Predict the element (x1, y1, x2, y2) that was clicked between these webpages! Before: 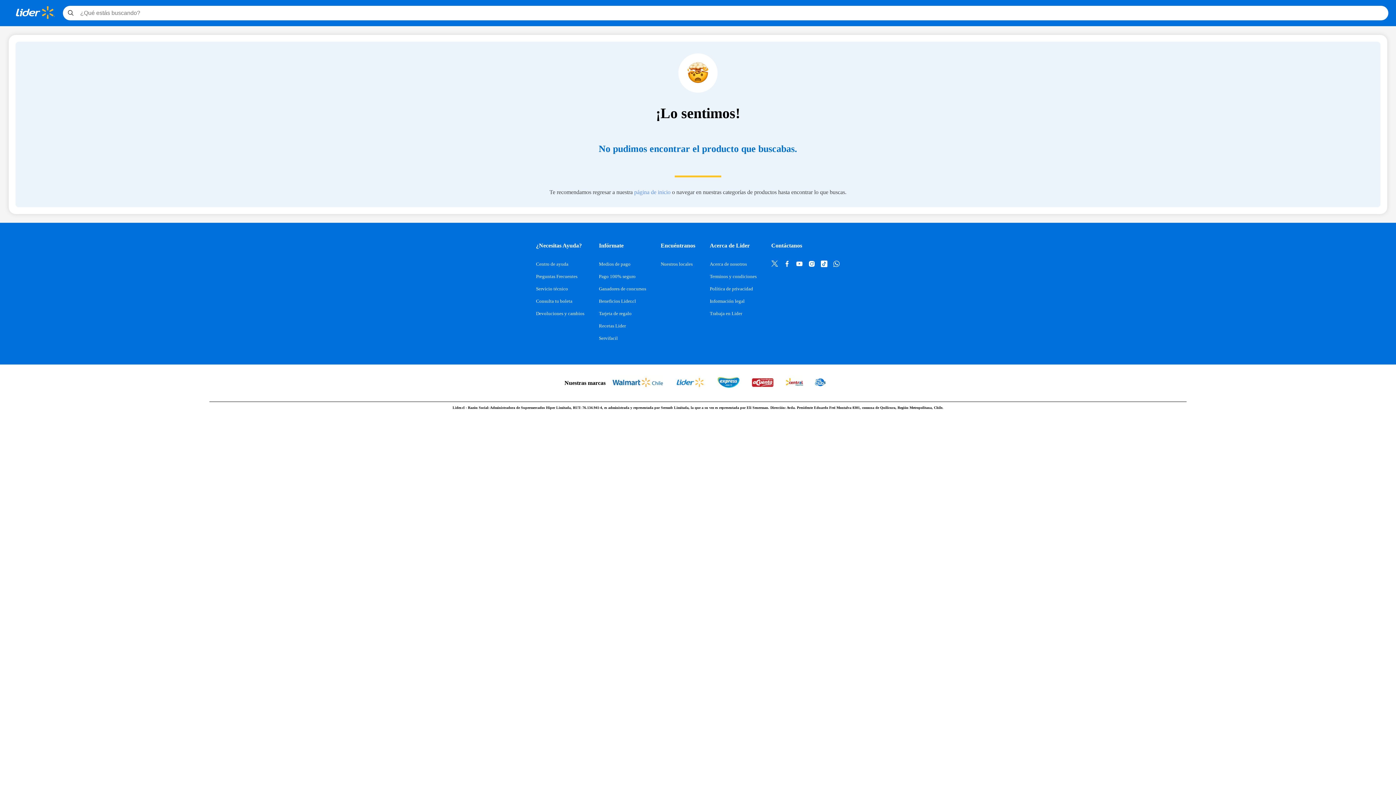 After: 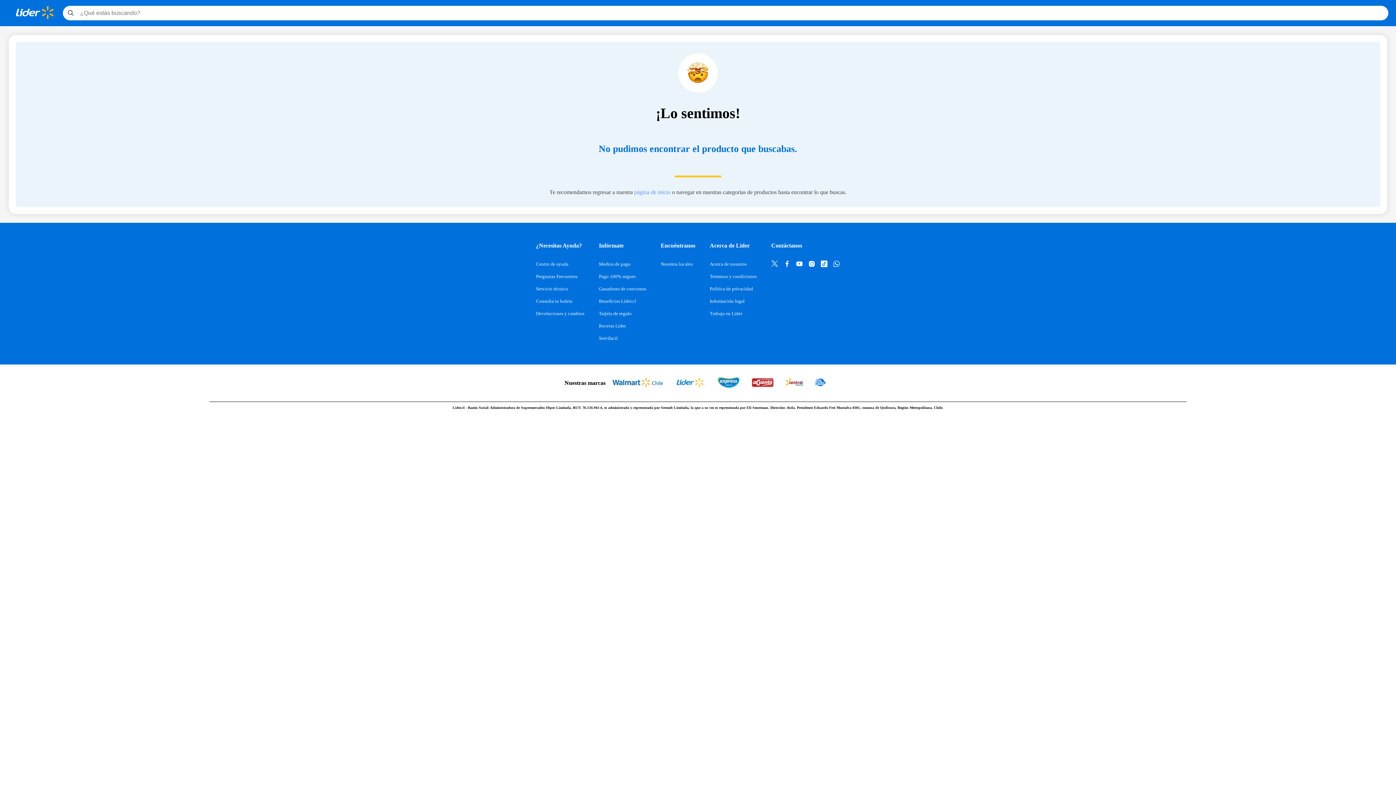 Action: label: Medios de pago bbox: (599, 261, 630, 266)